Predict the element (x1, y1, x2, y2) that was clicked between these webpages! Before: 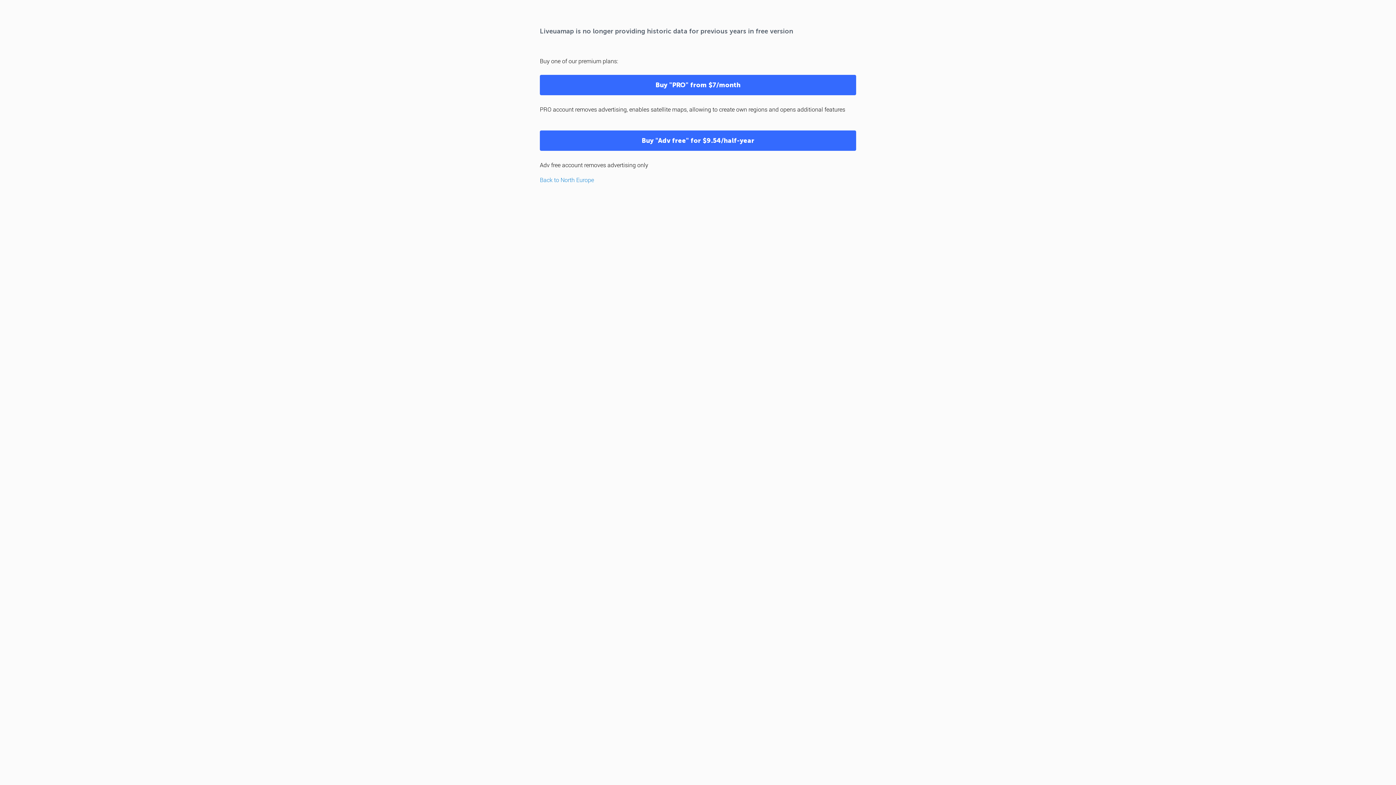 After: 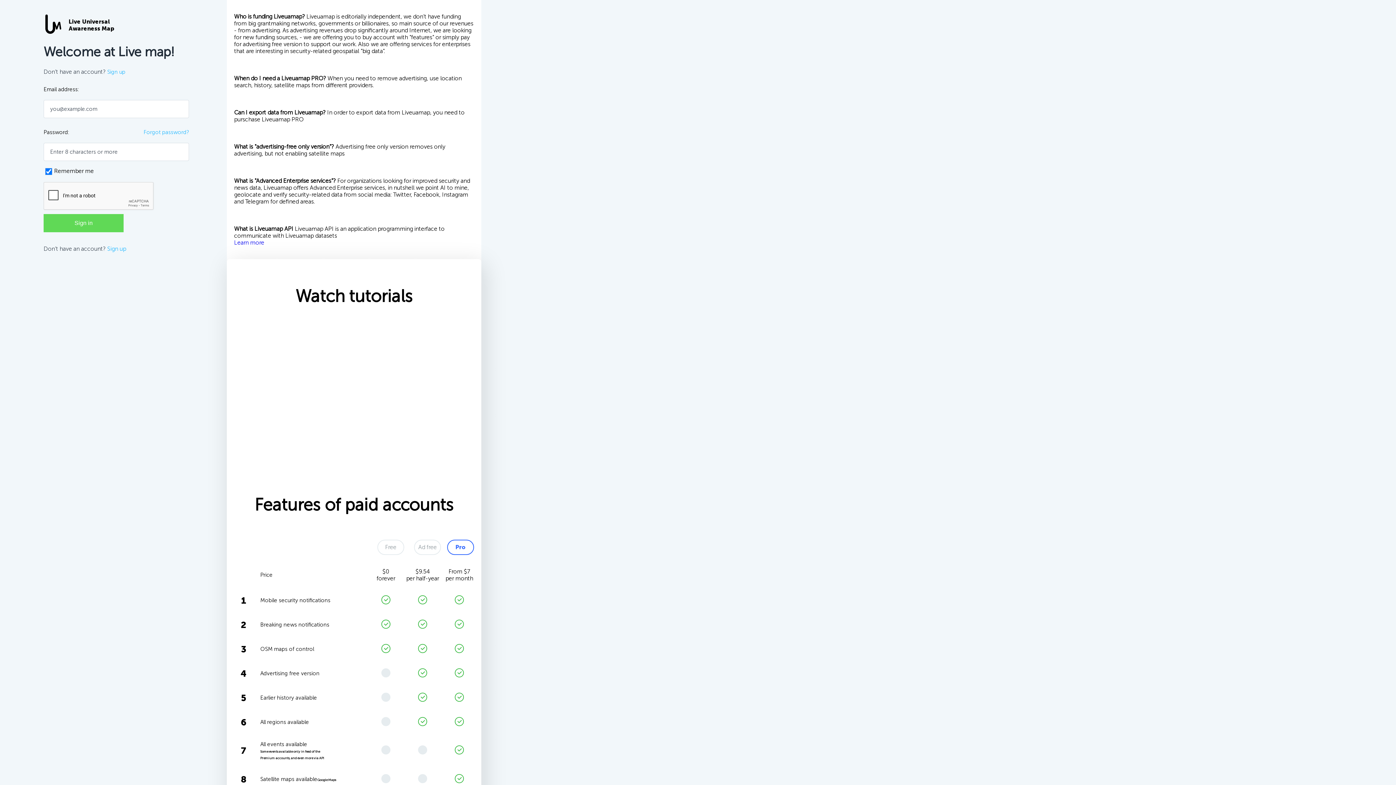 Action: label: Buy "Adv free" for $9.54/half-year bbox: (540, 130, 856, 150)